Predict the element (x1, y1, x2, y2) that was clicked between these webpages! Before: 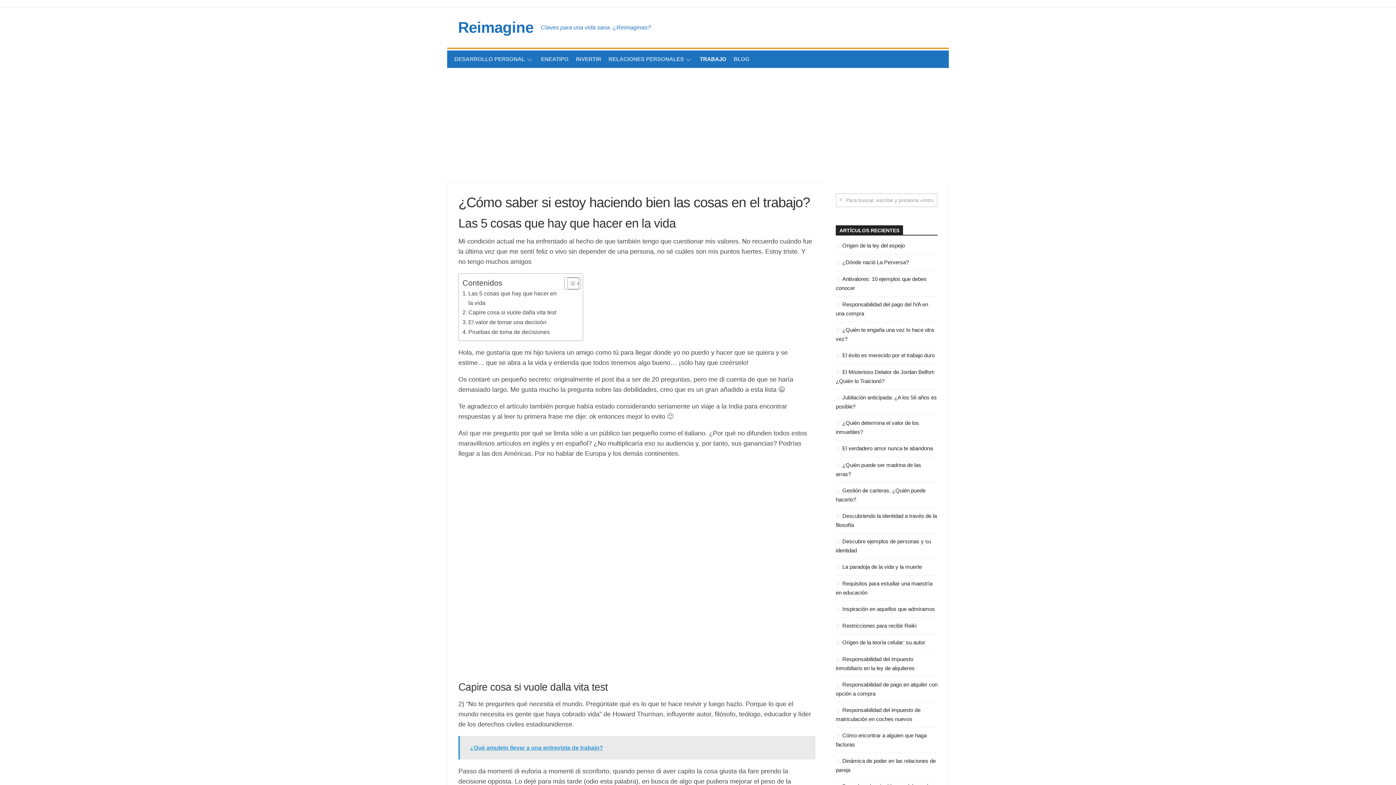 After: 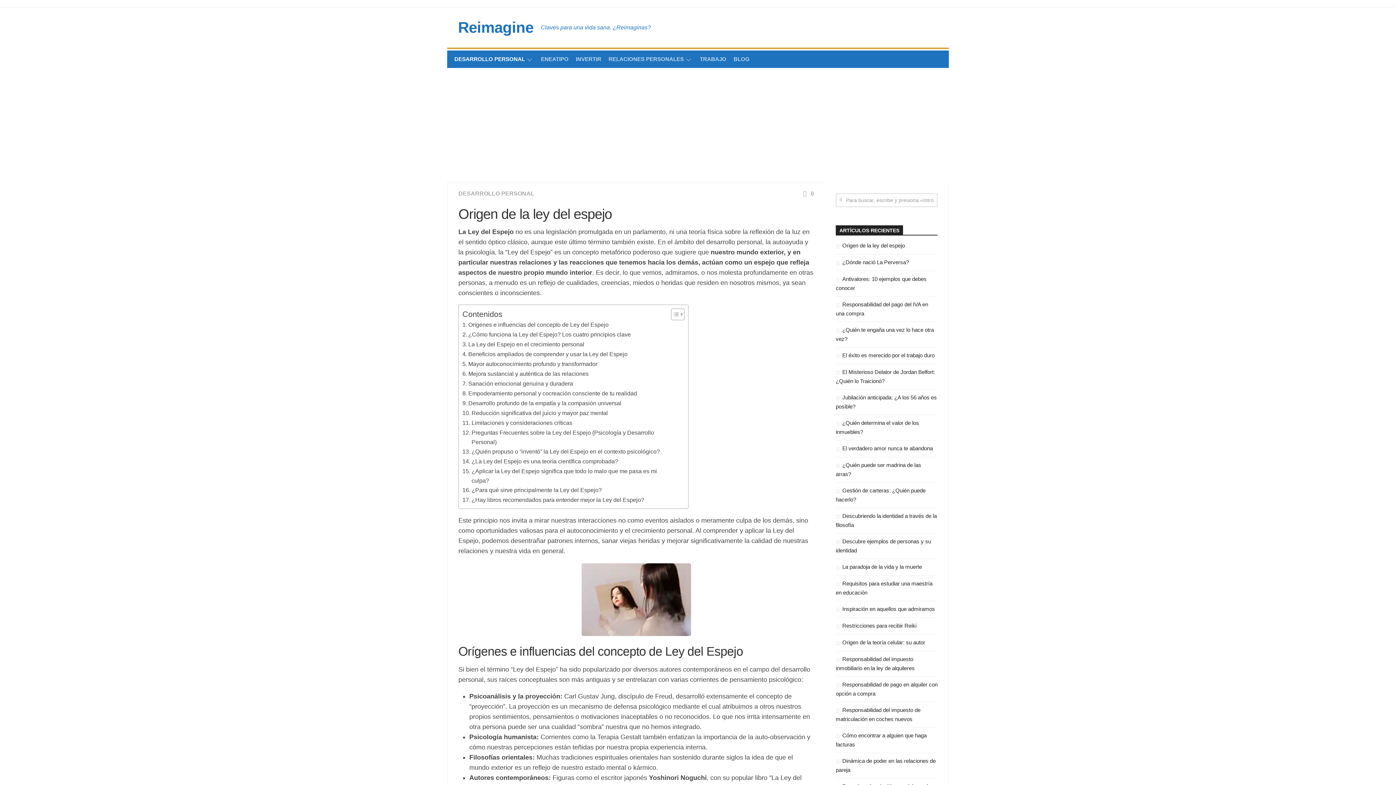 Action: label: Origen de la ley del espejo bbox: (836, 242, 905, 248)